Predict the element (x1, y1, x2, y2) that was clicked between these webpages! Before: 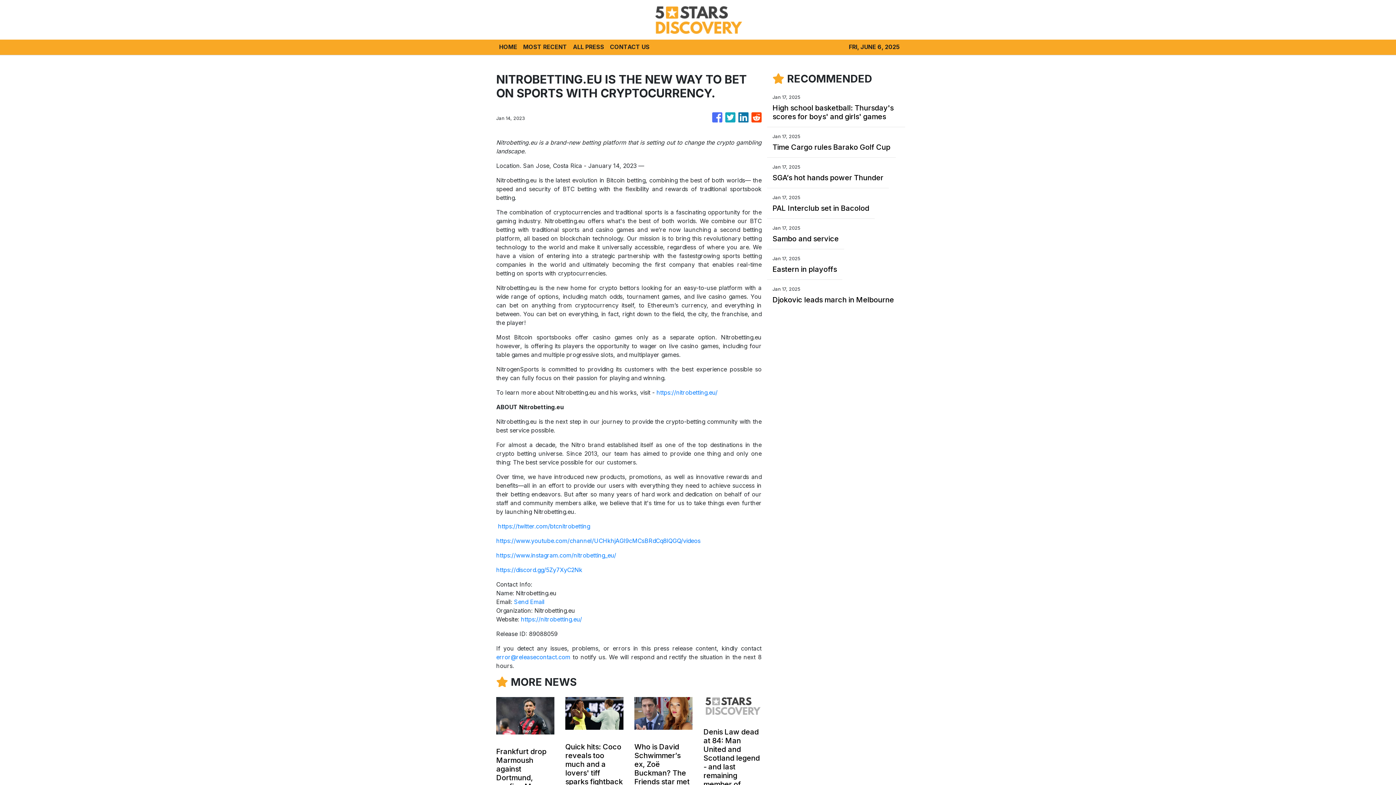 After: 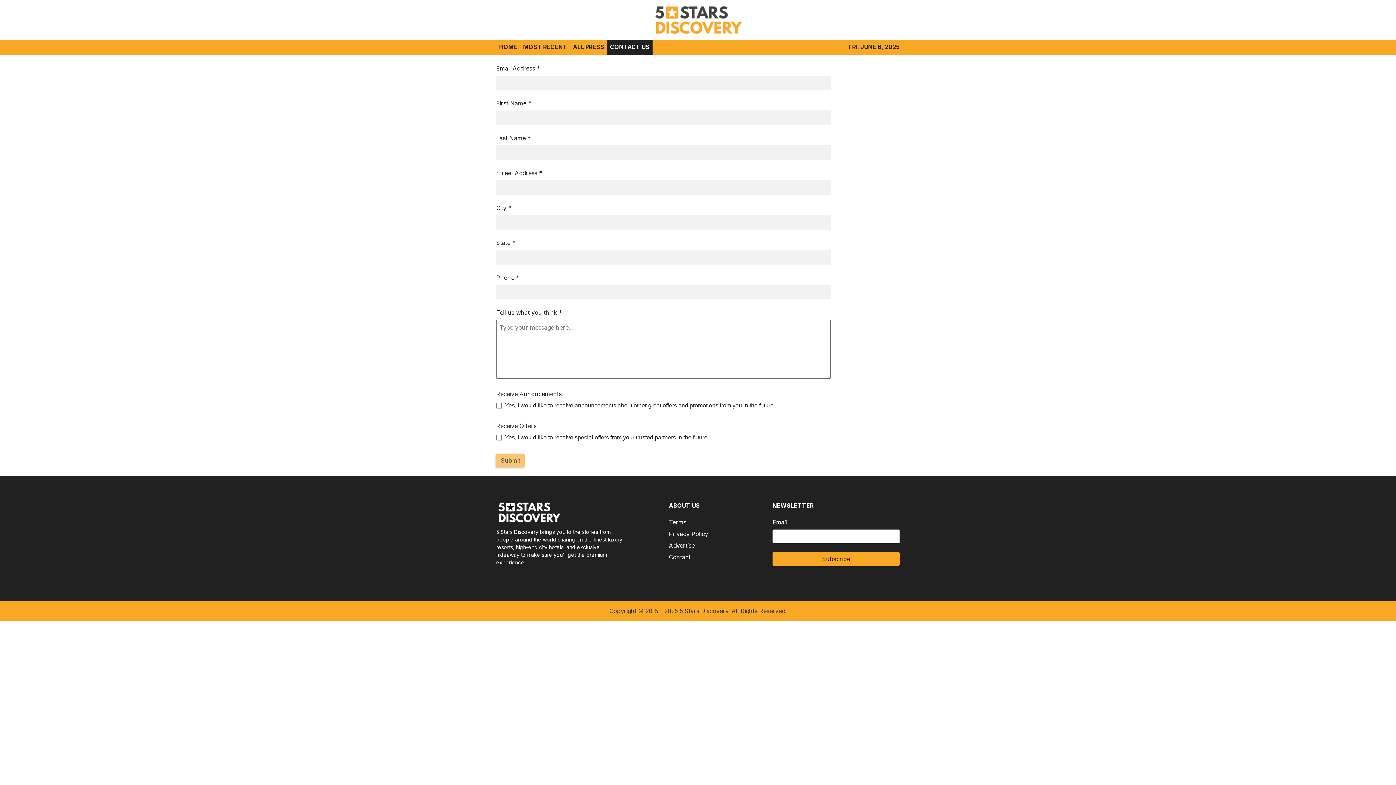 Action: label: CONTACT US bbox: (607, 39, 652, 54)